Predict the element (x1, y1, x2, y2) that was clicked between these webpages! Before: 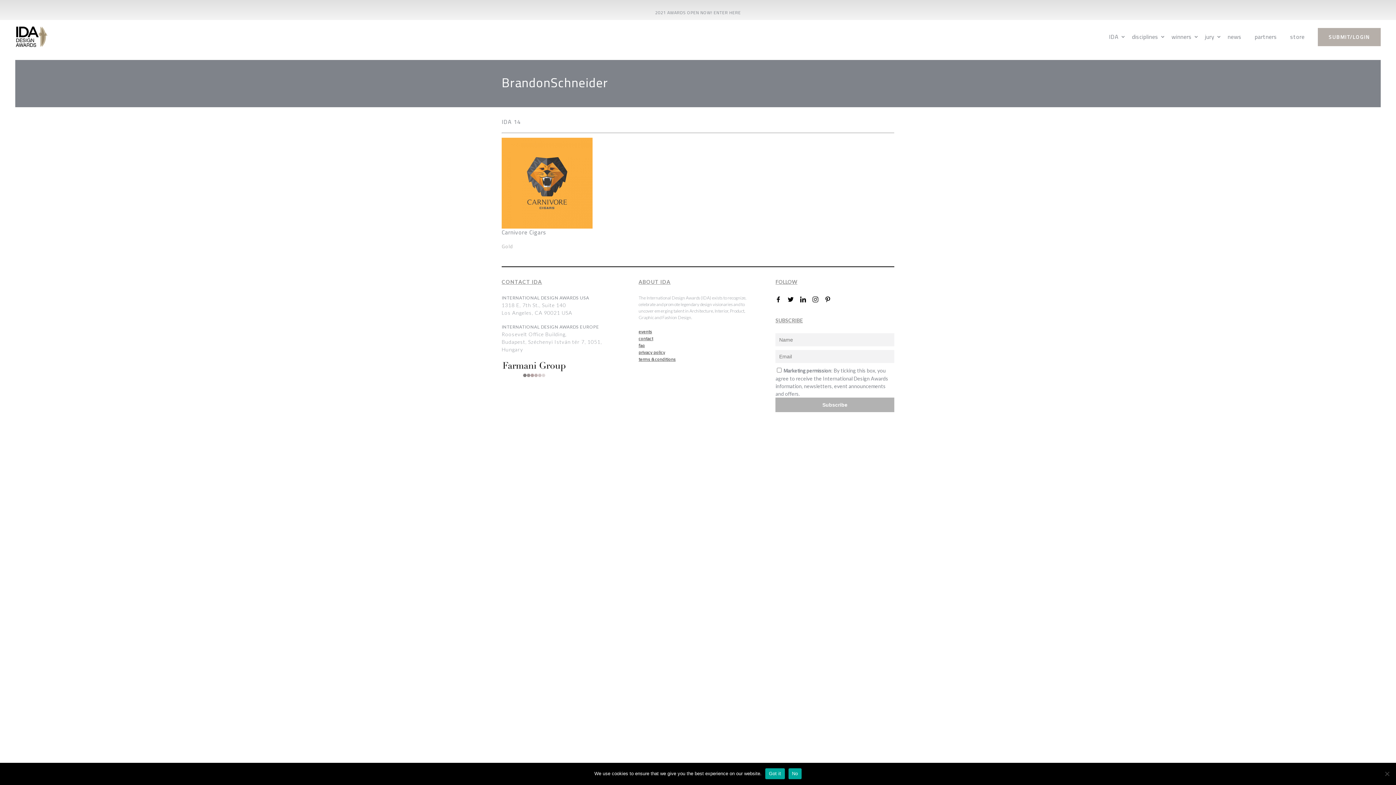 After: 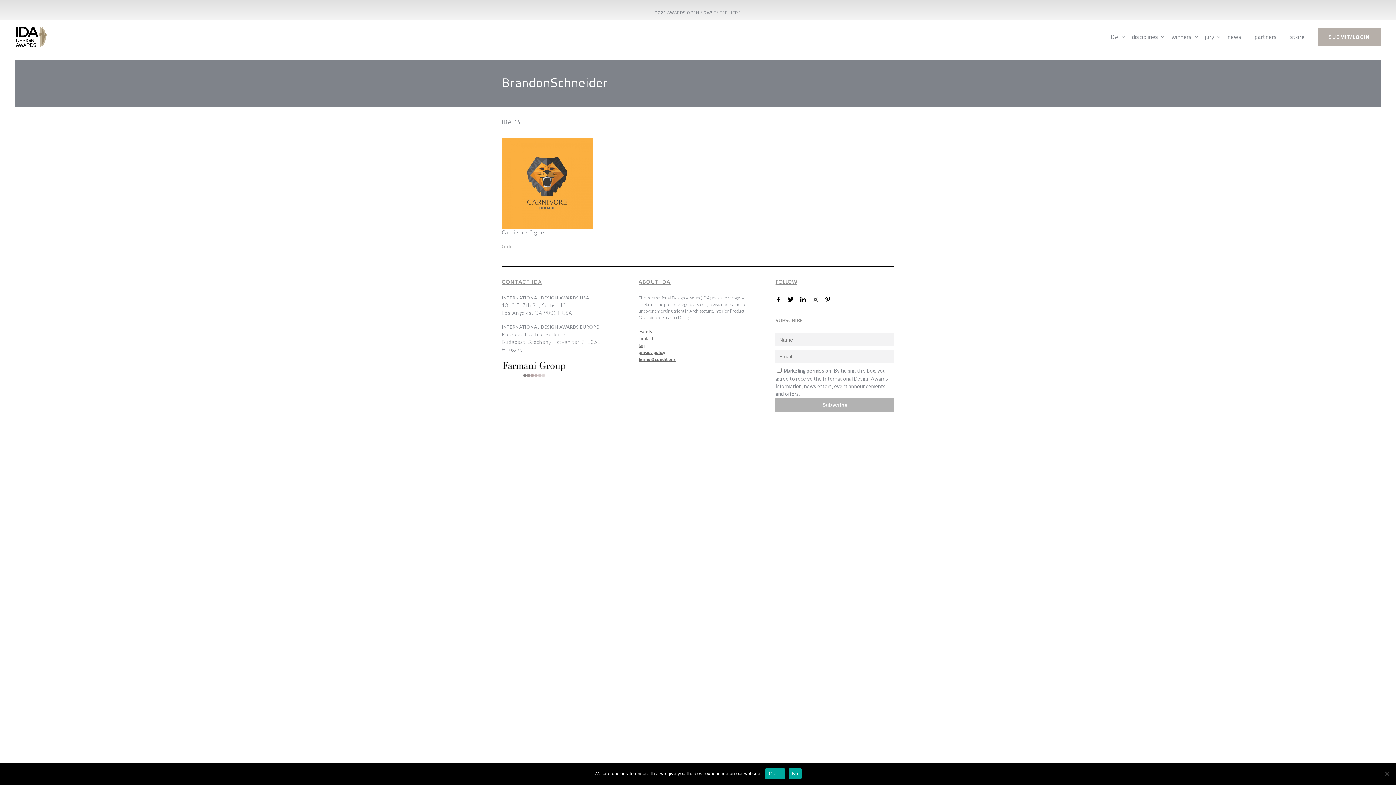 Action: bbox: (800, 296, 812, 302)